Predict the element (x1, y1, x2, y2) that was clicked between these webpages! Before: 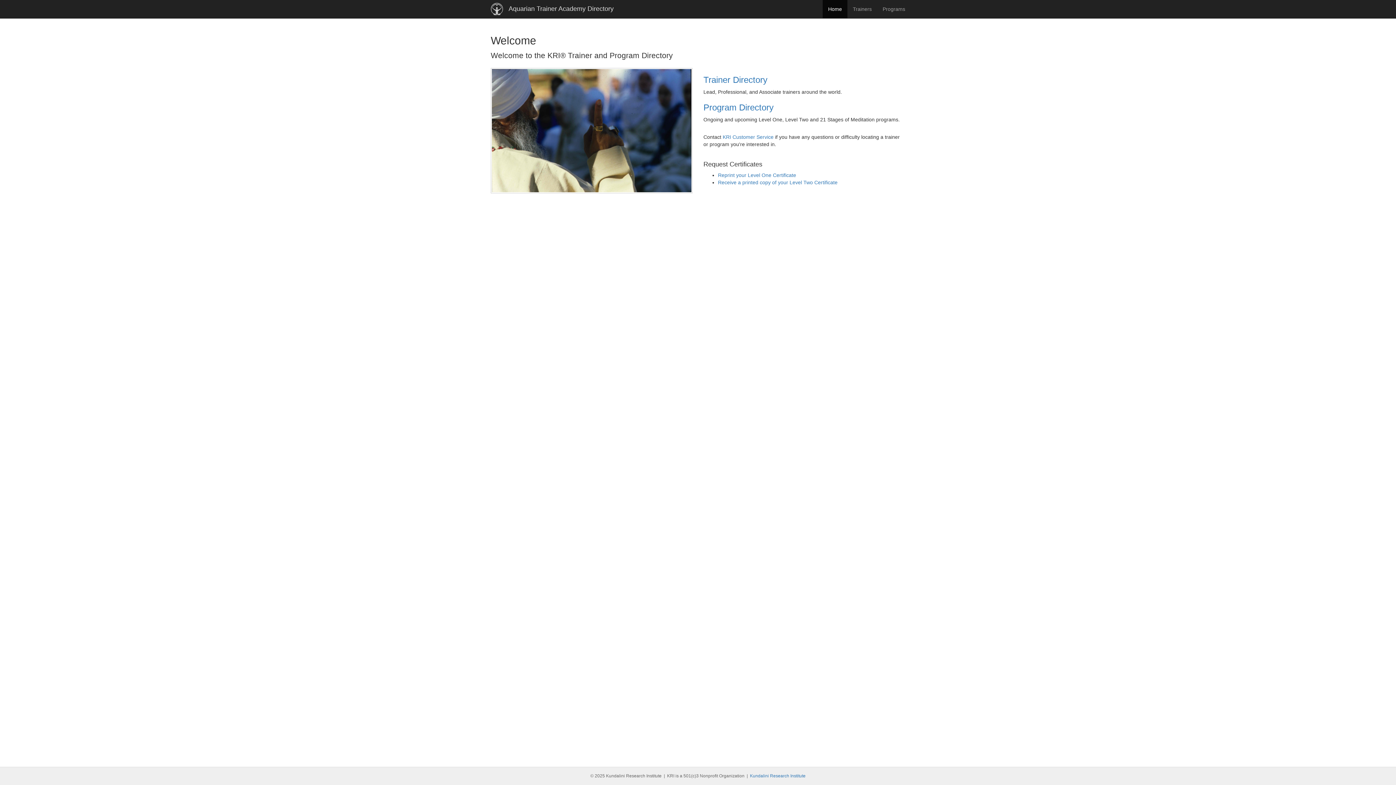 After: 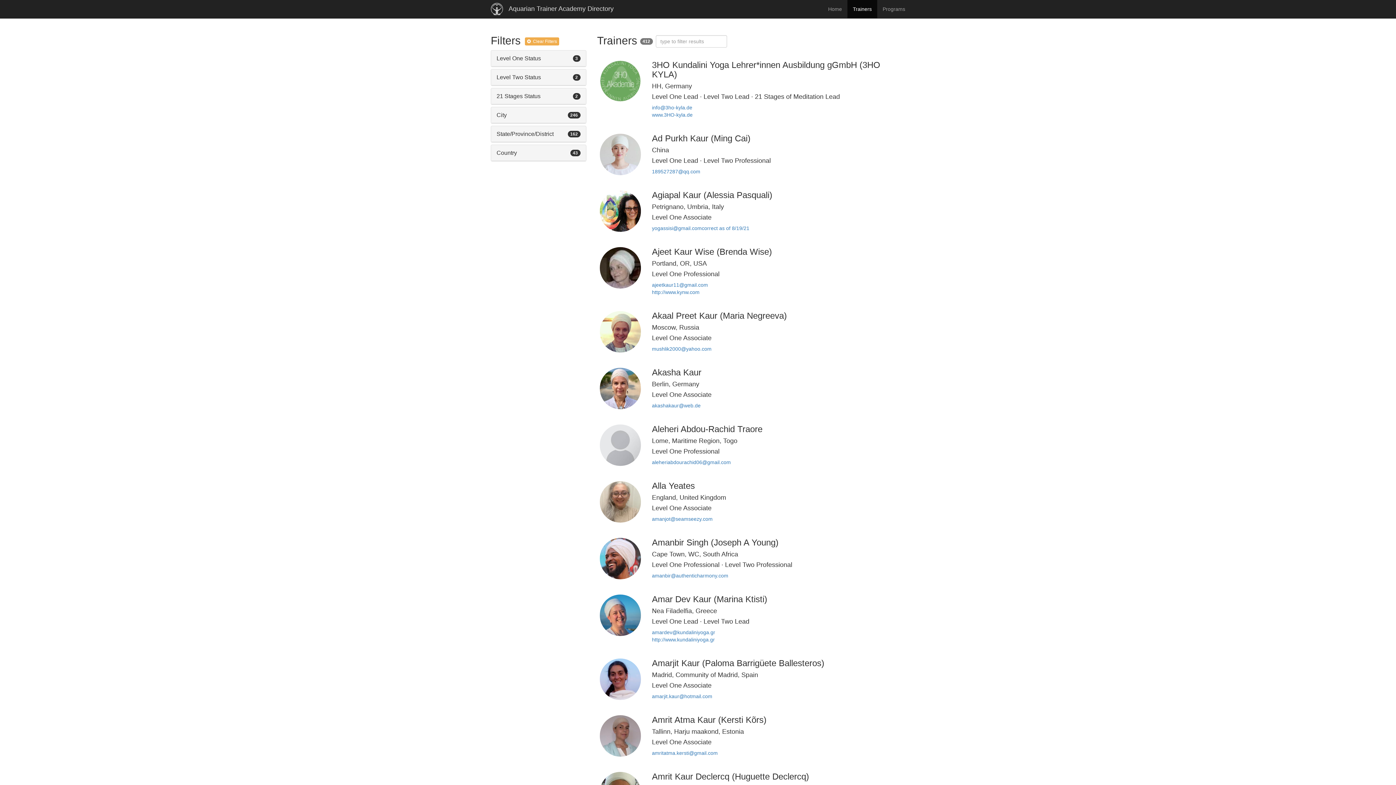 Action: label: Trainer Directory bbox: (703, 74, 767, 84)